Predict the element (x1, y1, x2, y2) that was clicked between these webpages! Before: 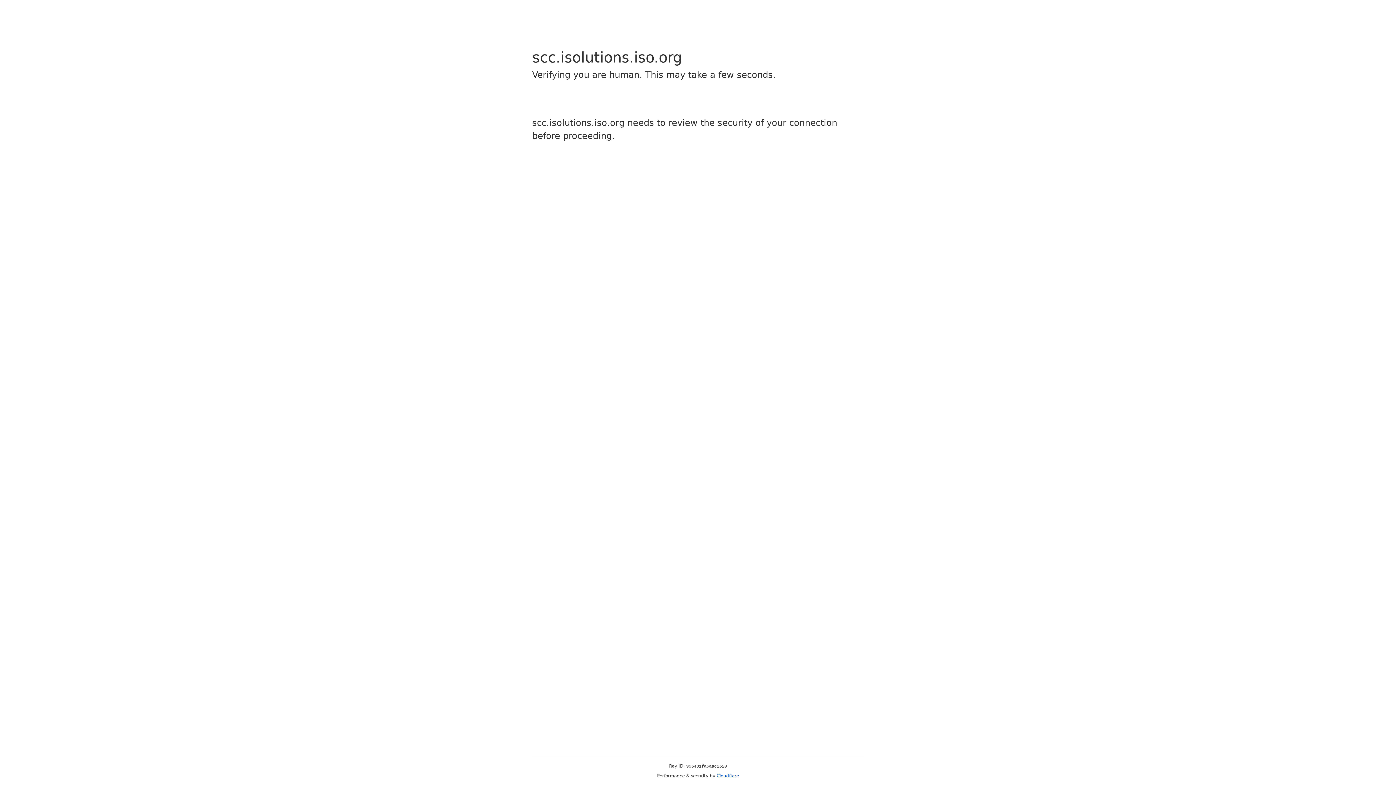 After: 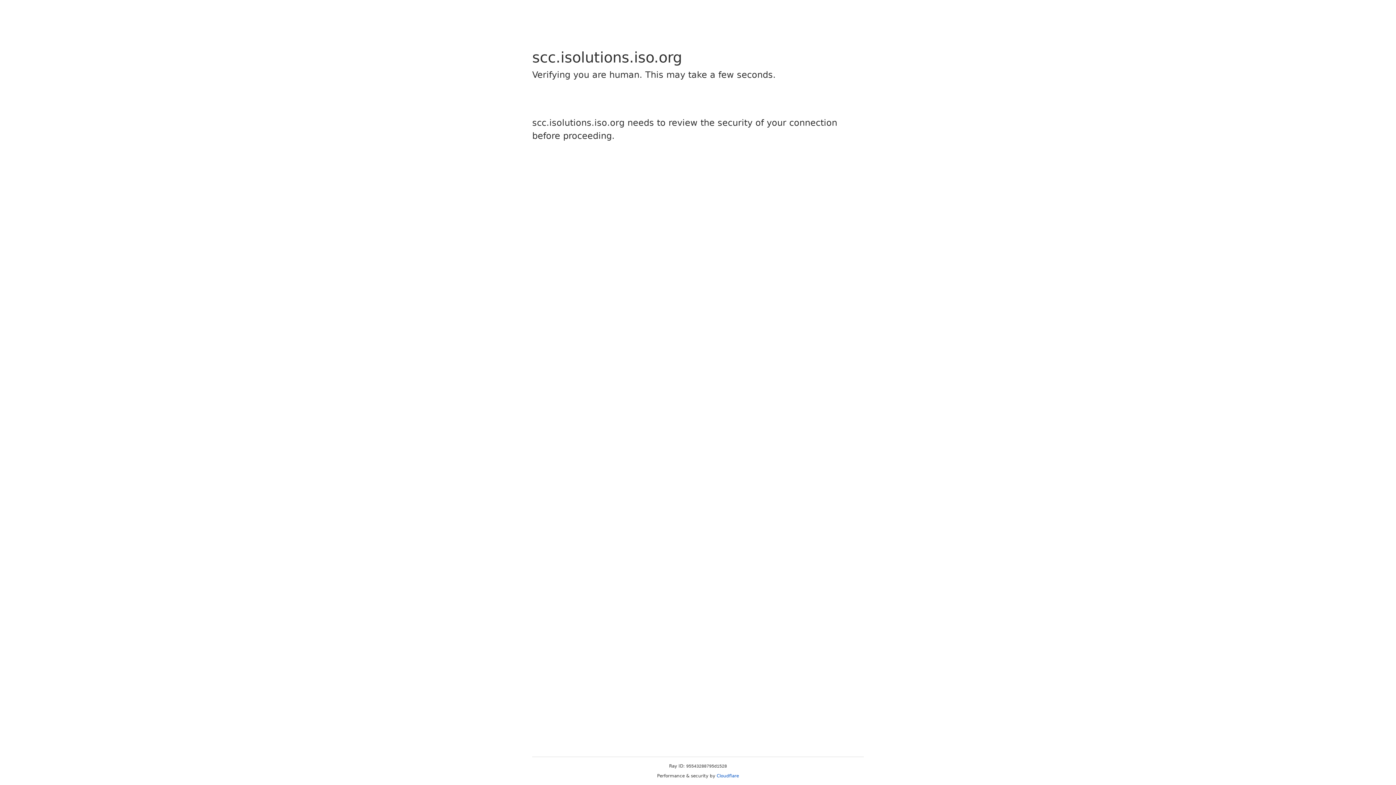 Action: bbox: (716, 773, 739, 778) label: Cloudflare